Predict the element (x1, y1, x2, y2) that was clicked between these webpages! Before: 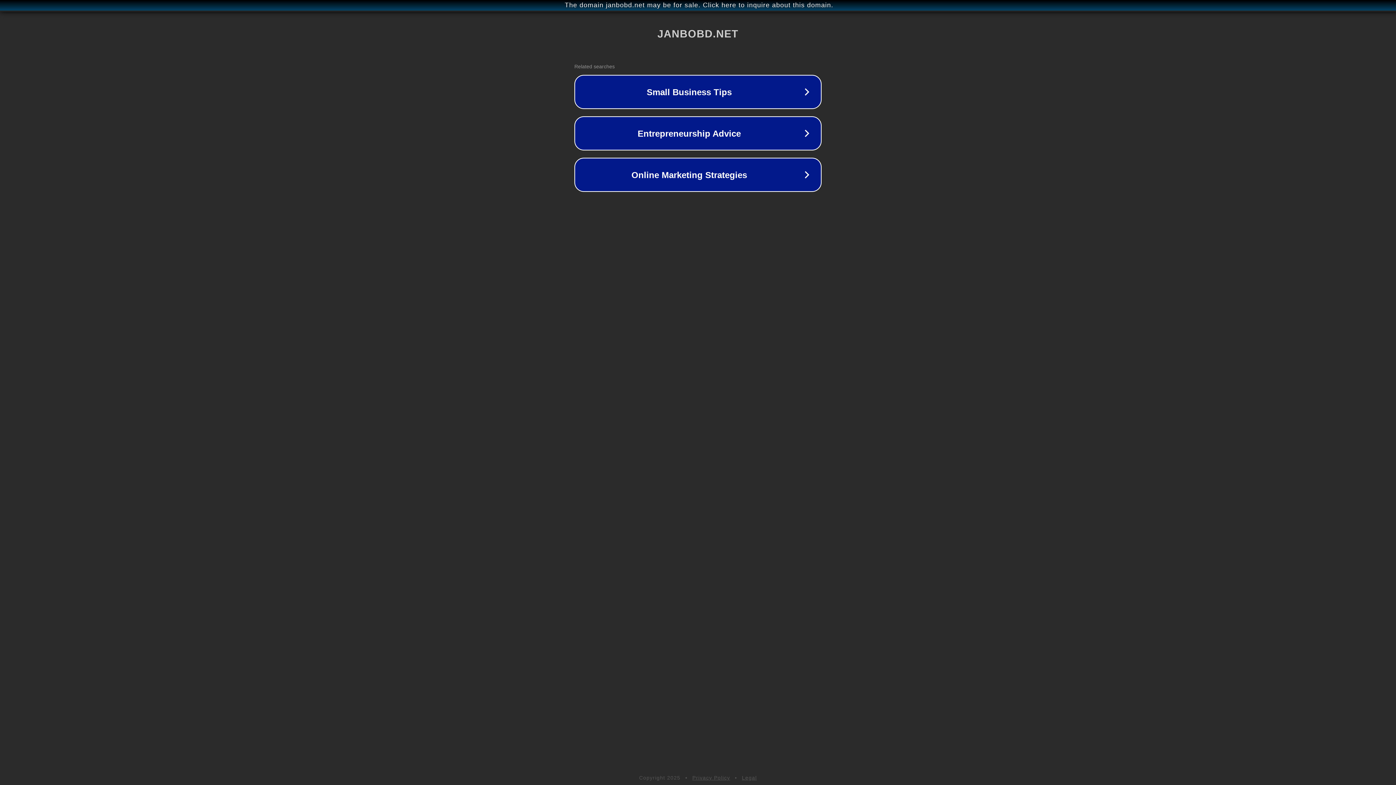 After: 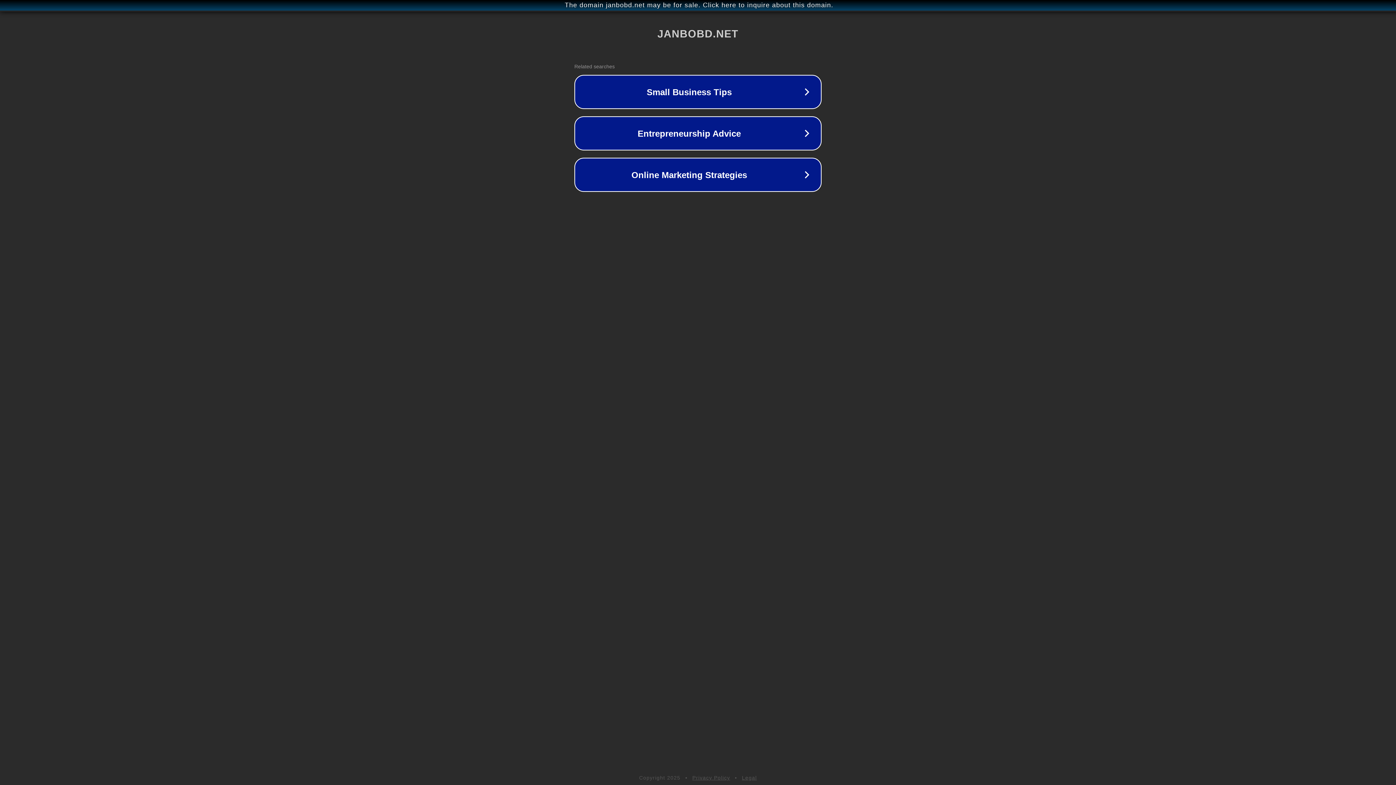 Action: bbox: (742, 775, 757, 781) label: Legal